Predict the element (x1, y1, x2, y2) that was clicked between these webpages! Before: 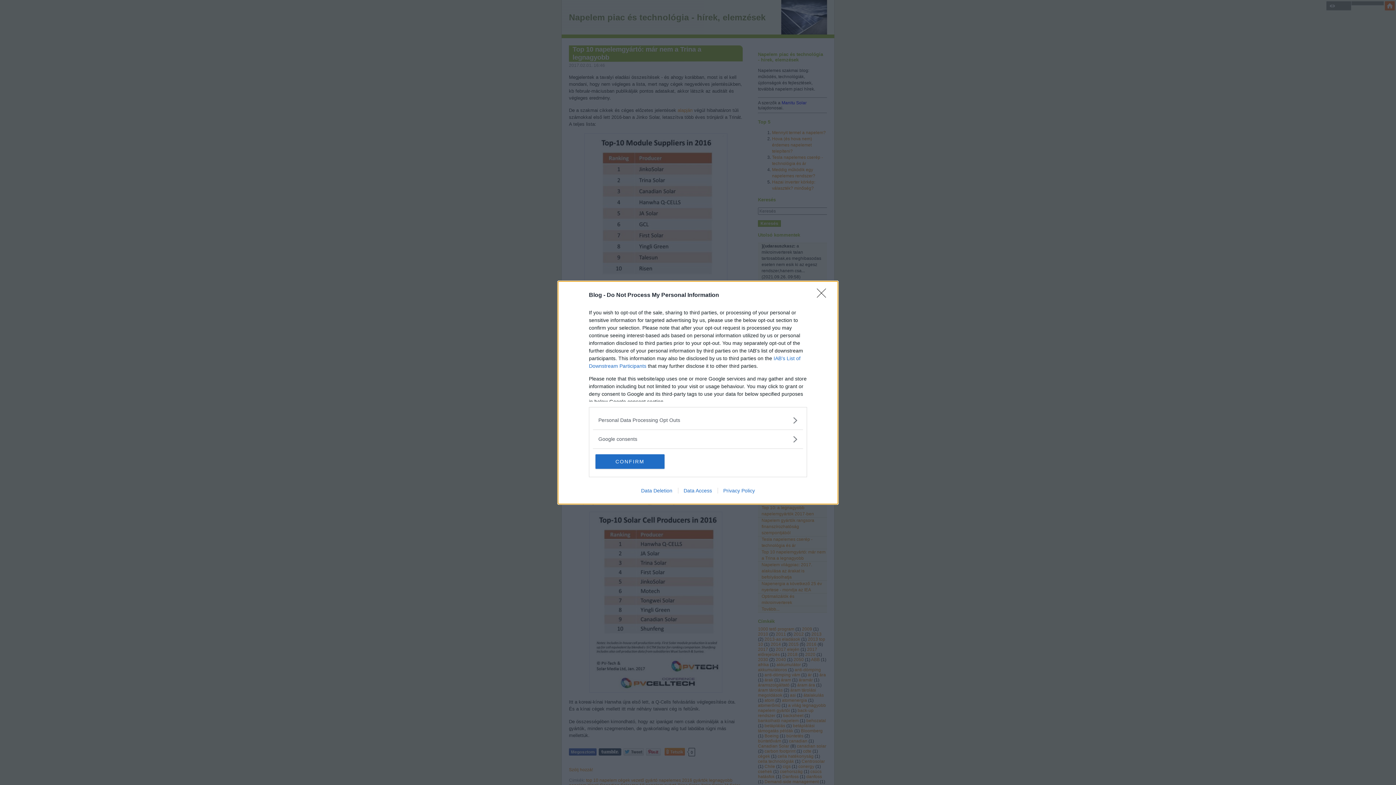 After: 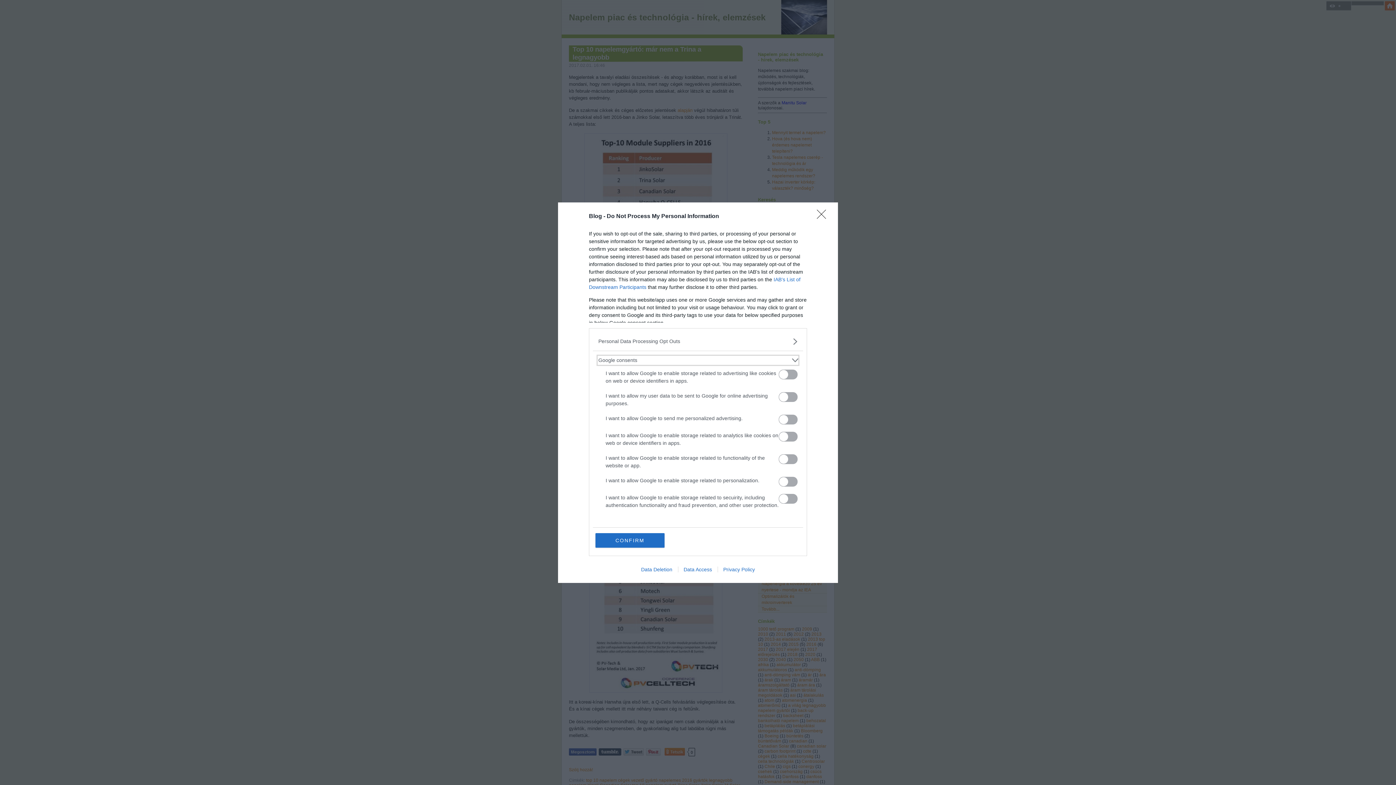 Action: bbox: (598, 435, 797, 443) label: Google consents